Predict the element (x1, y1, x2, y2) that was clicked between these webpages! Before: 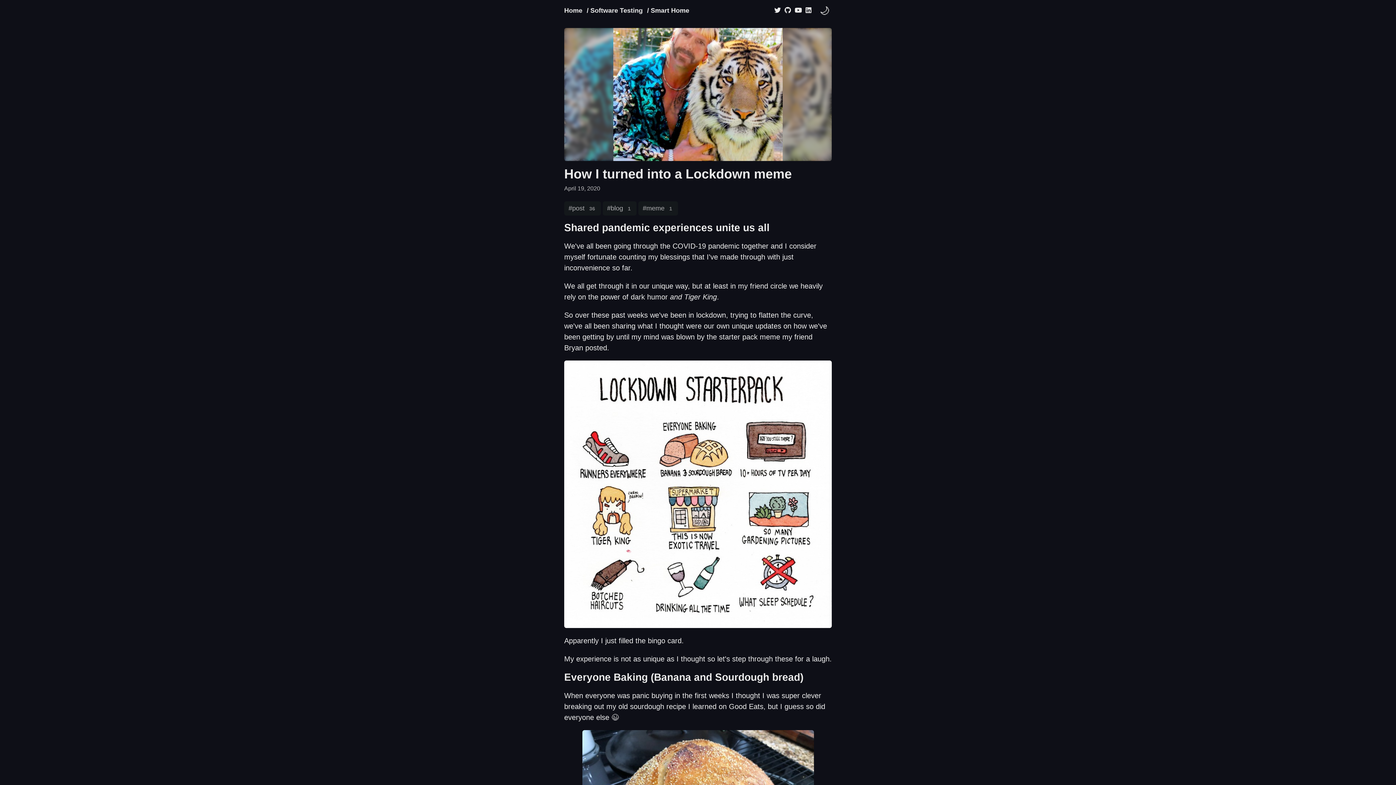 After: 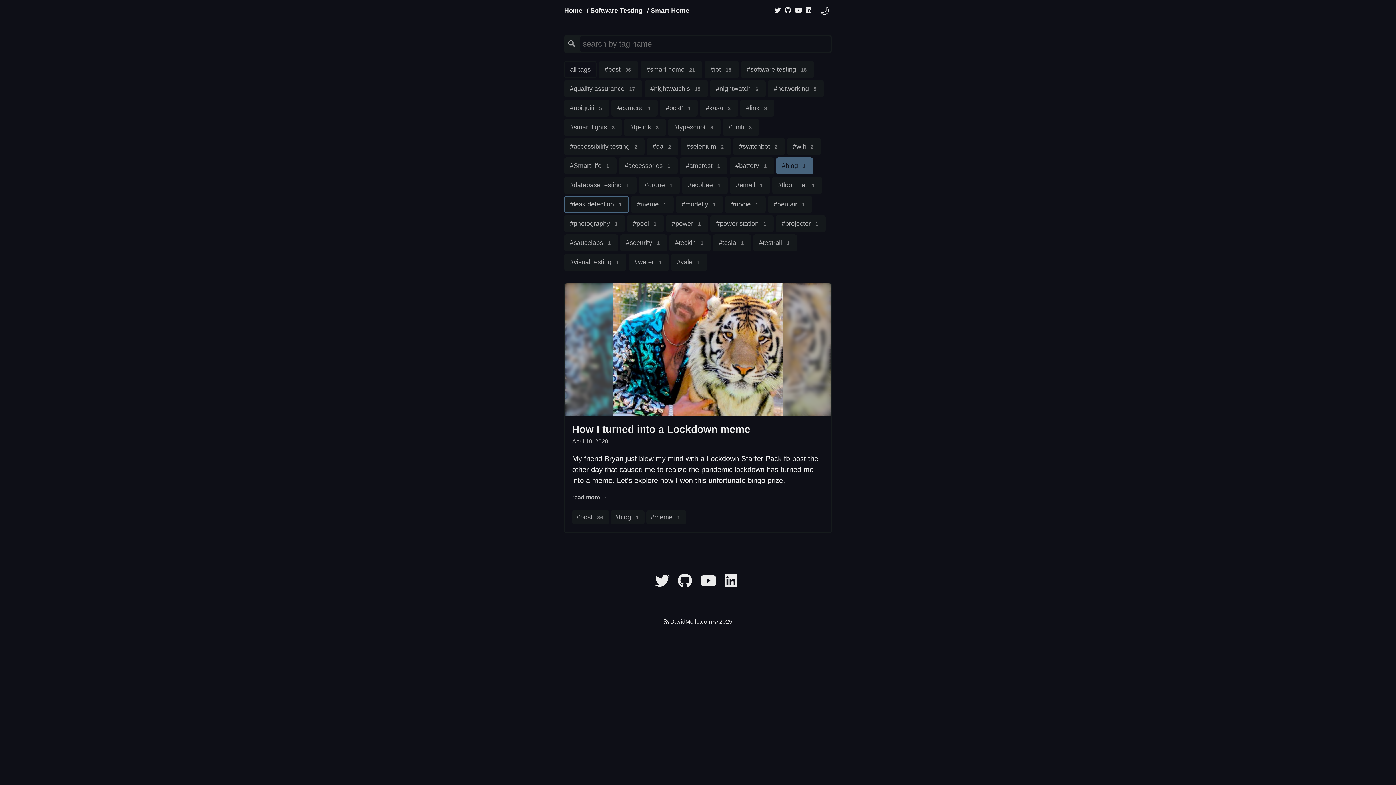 Action: label: #blog 1 bbox: (602, 201, 636, 215)